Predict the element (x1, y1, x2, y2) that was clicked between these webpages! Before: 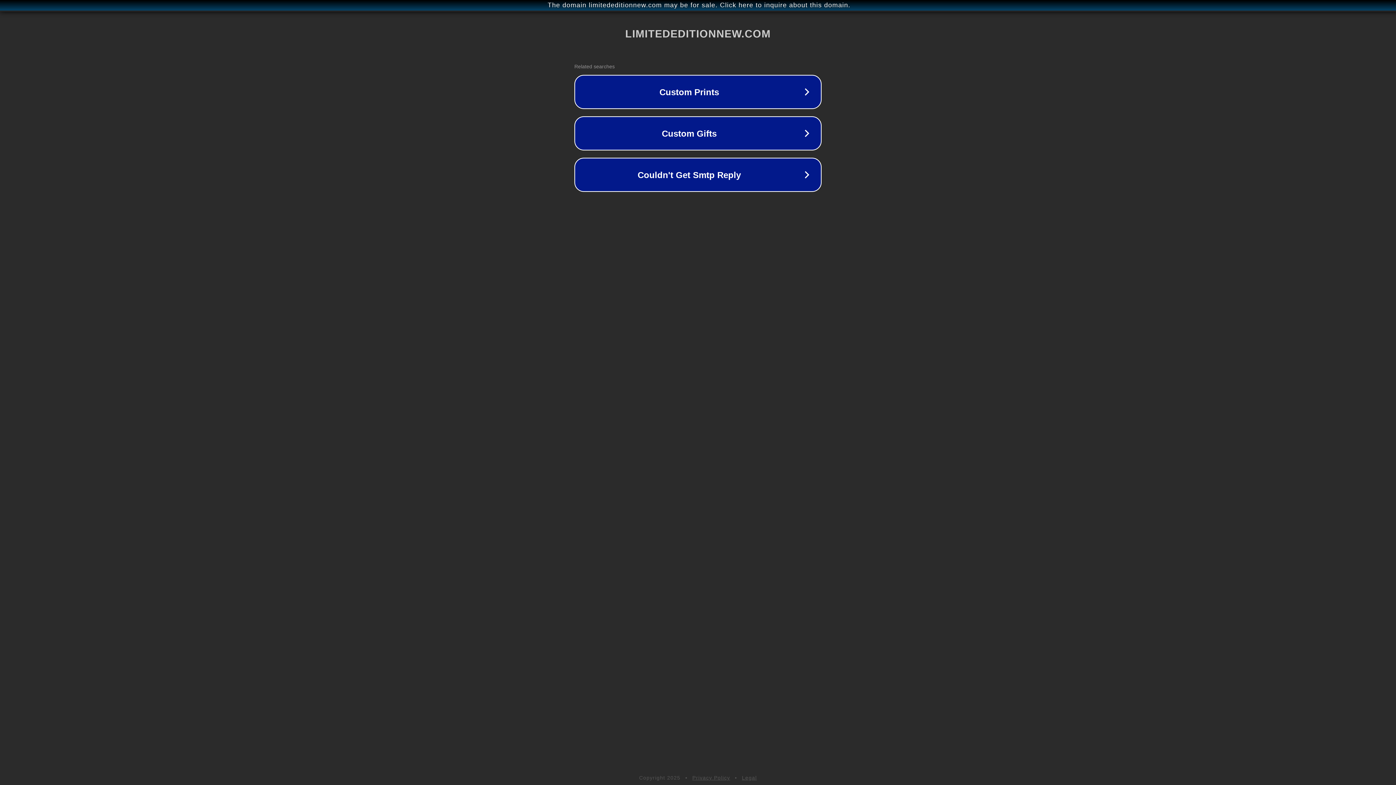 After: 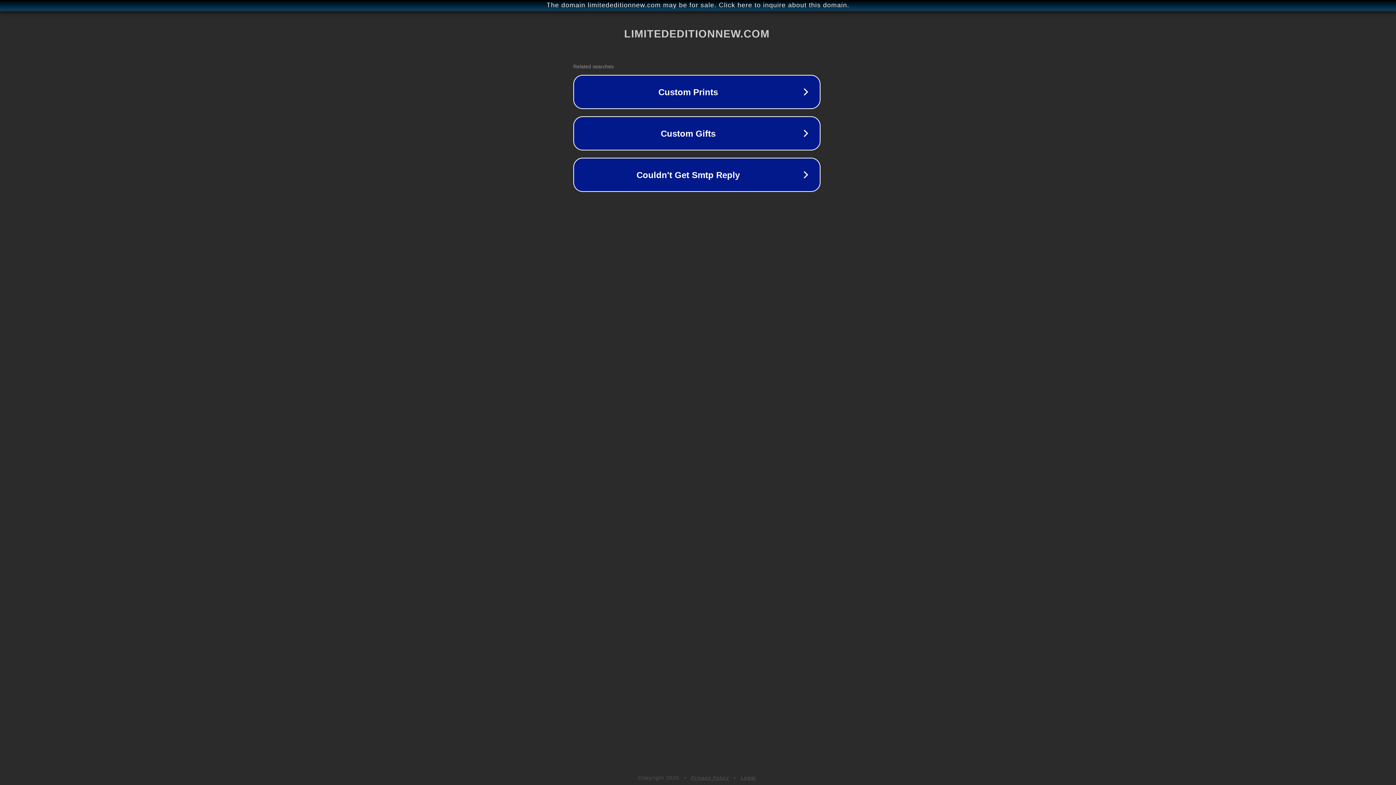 Action: label: The domain limitededitionnew.com may be for sale. Click here to inquire about this domain. bbox: (1, 1, 1397, 9)